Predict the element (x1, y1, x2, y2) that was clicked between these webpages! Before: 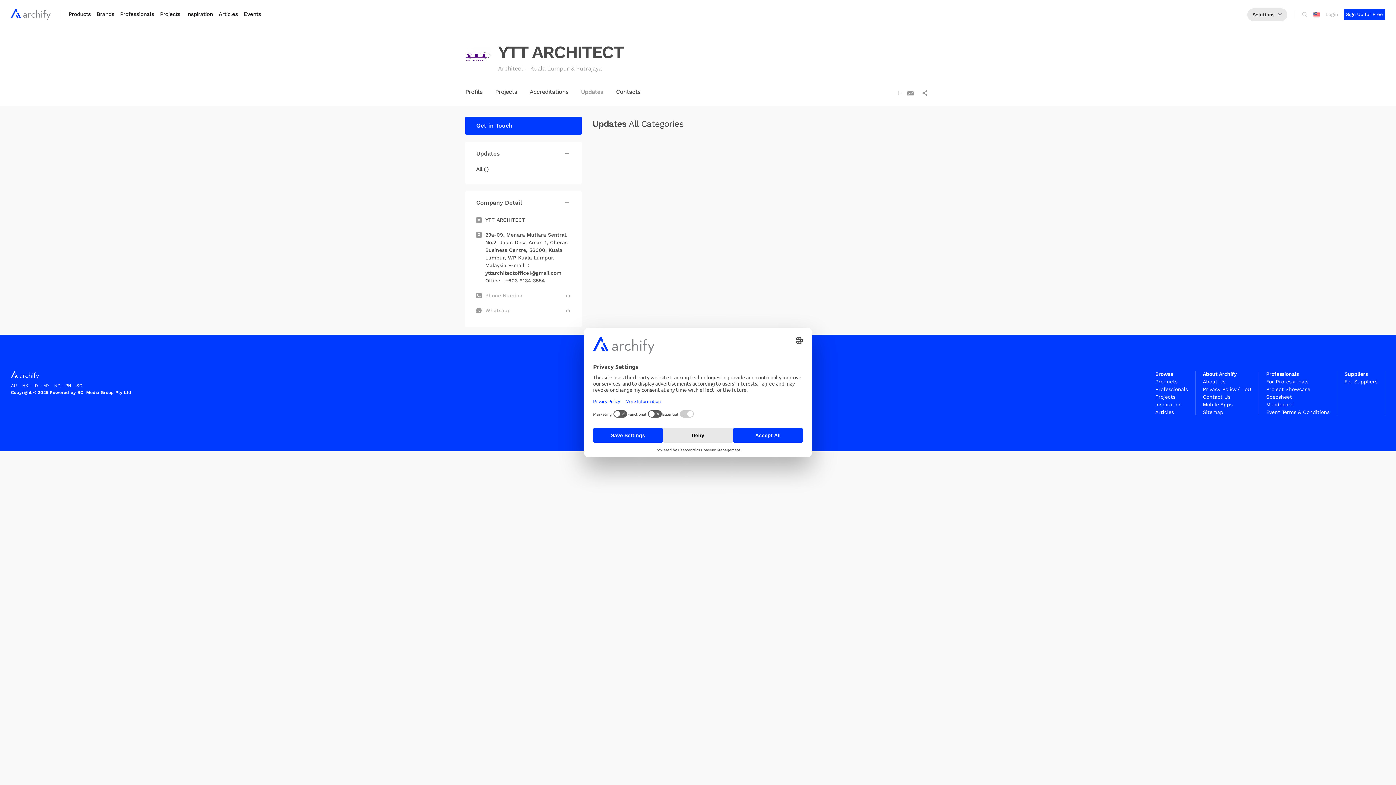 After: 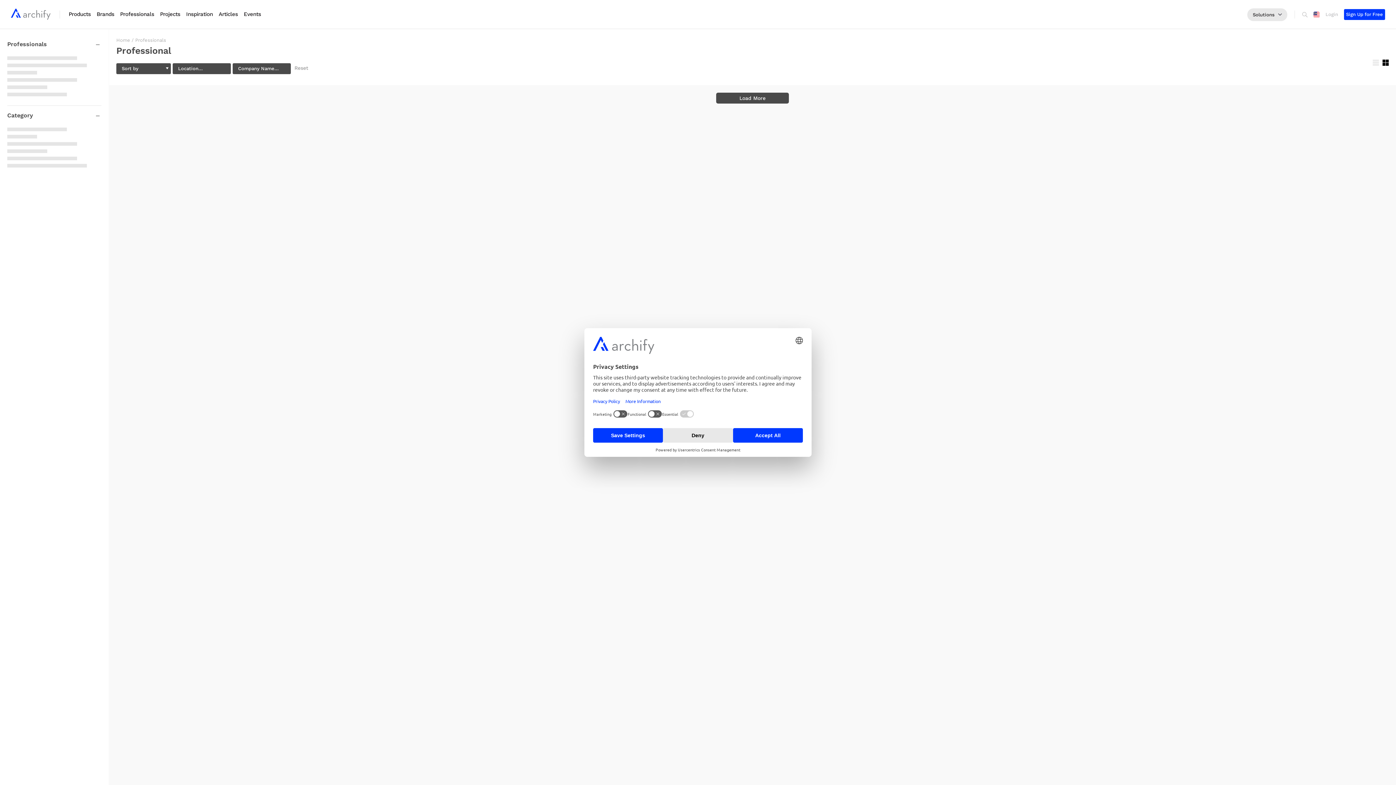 Action: bbox: (530, 65, 601, 72) label: Kuala Lumpur & Putrajaya